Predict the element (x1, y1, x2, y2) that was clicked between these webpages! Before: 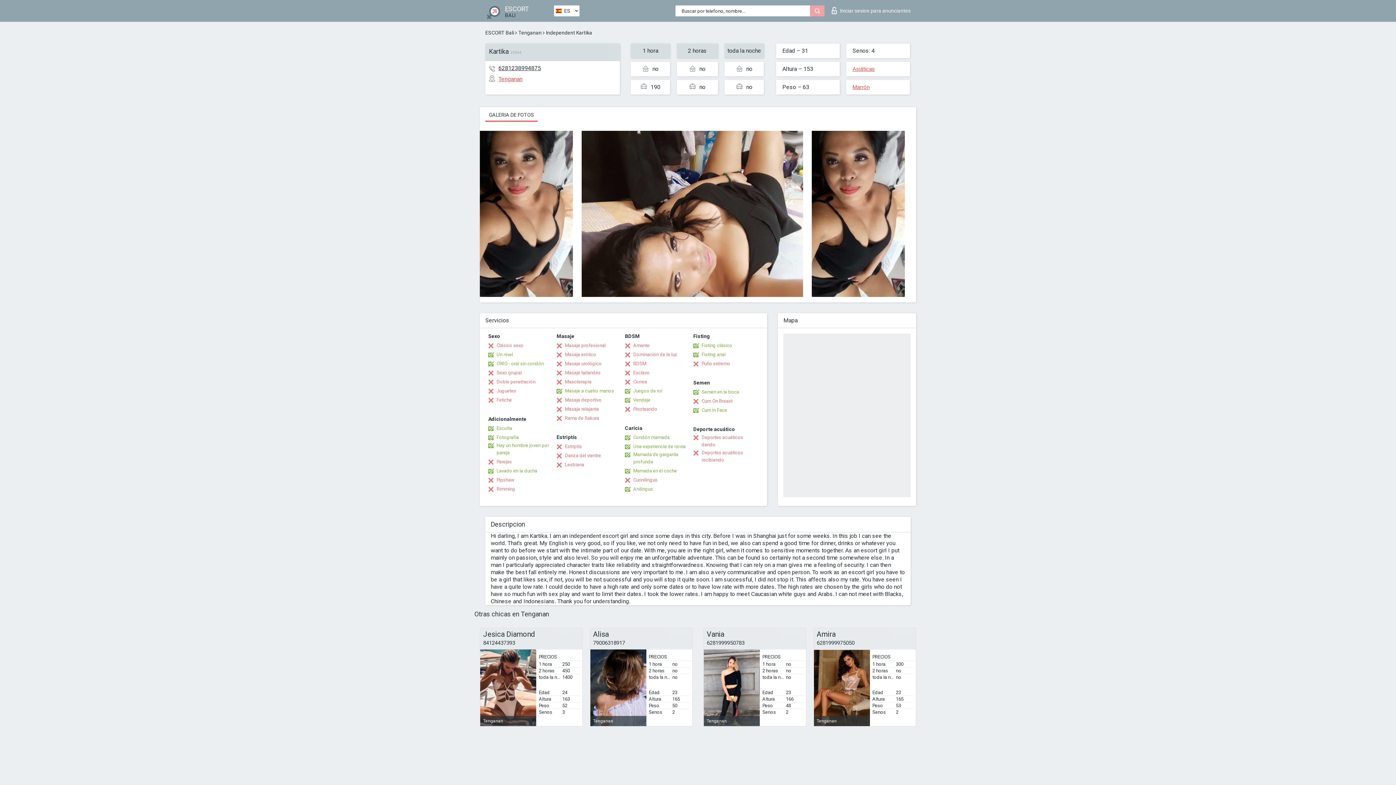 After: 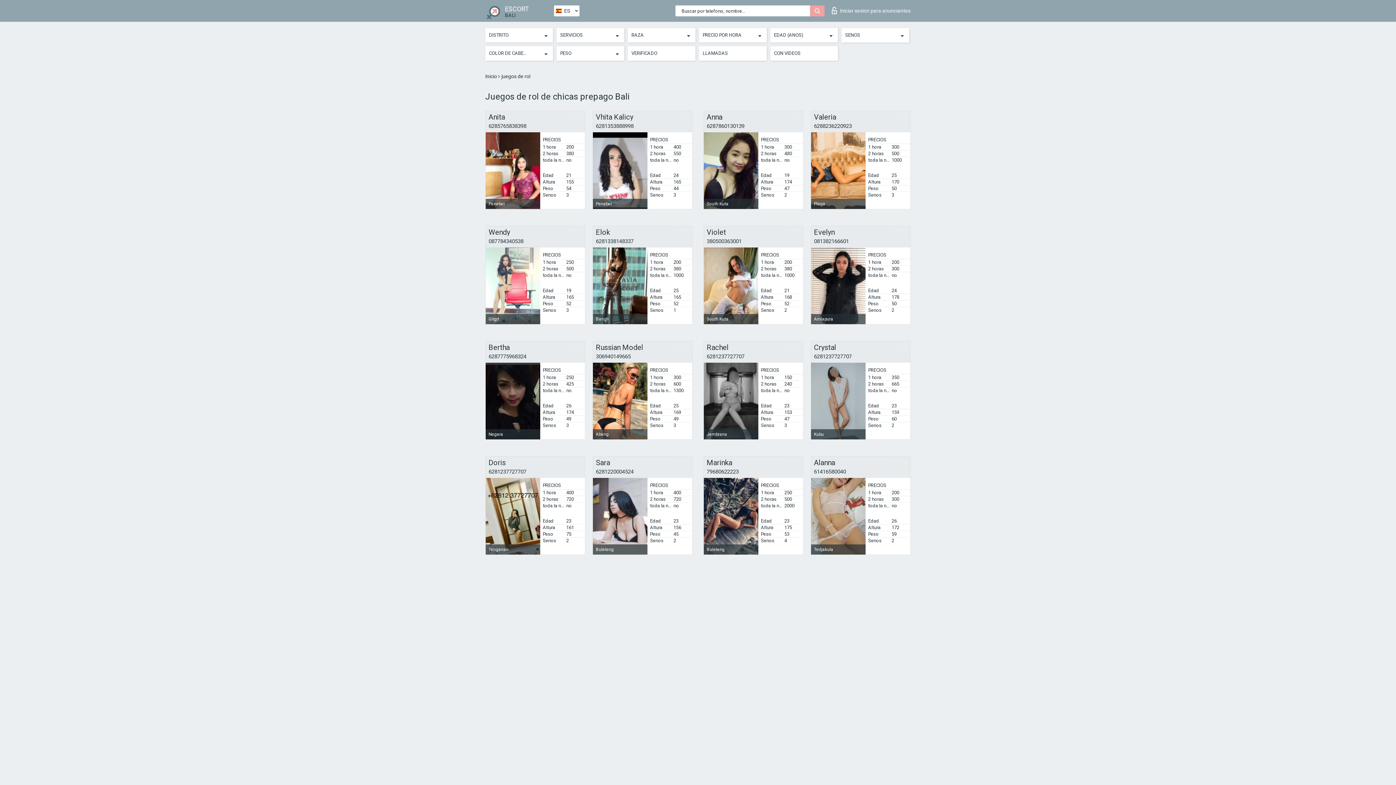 Action: bbox: (625, 387, 662, 394) label: Juegos de rol